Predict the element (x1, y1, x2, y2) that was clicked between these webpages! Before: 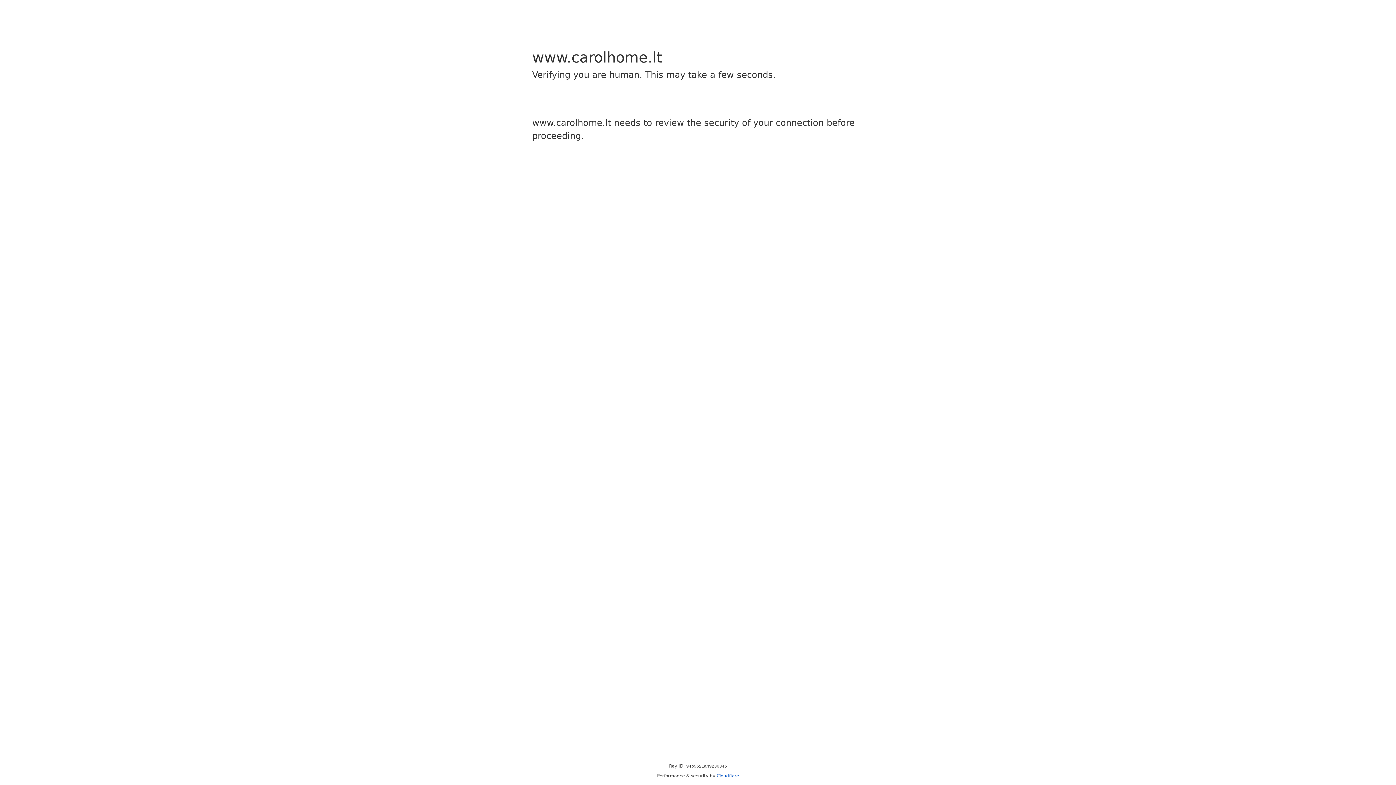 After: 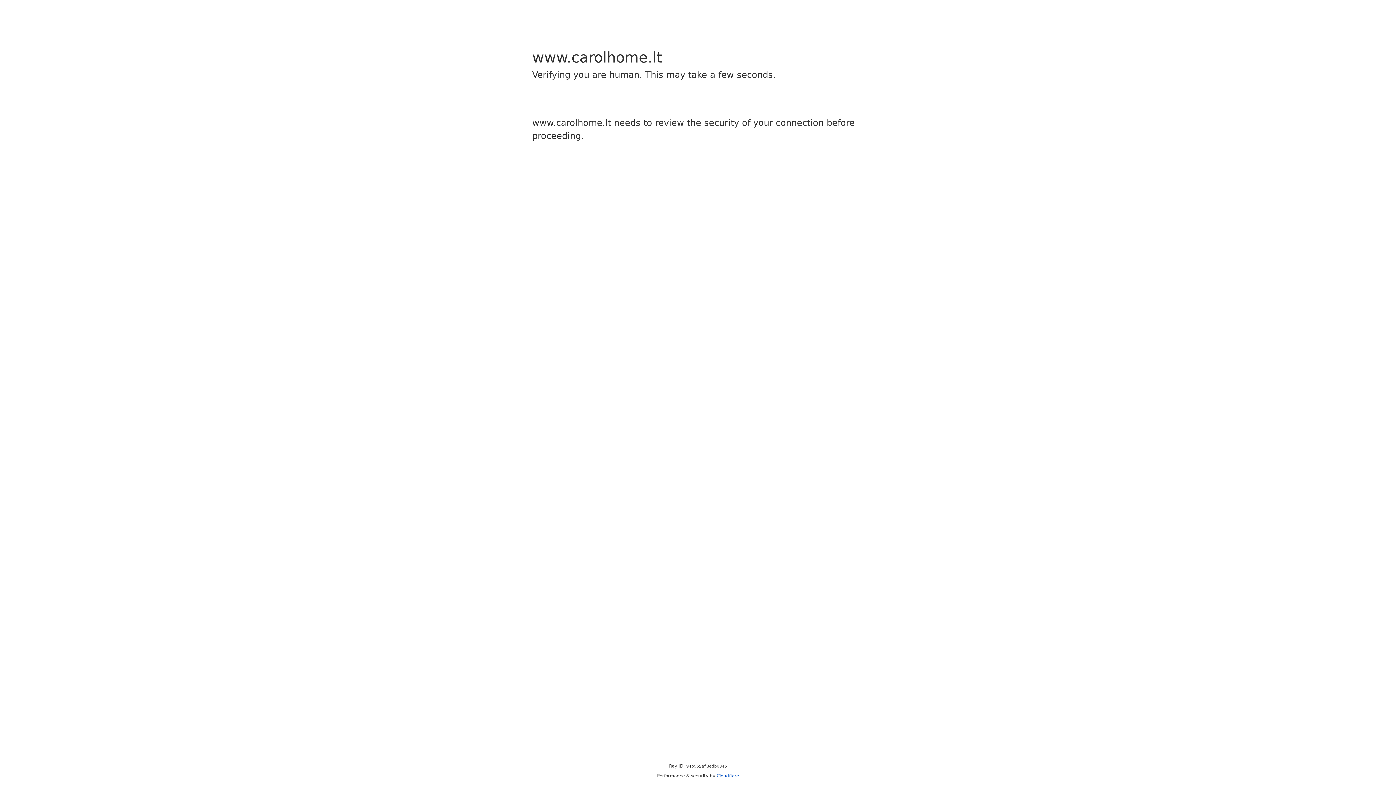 Action: bbox: (716, 773, 739, 778) label: Cloudflare